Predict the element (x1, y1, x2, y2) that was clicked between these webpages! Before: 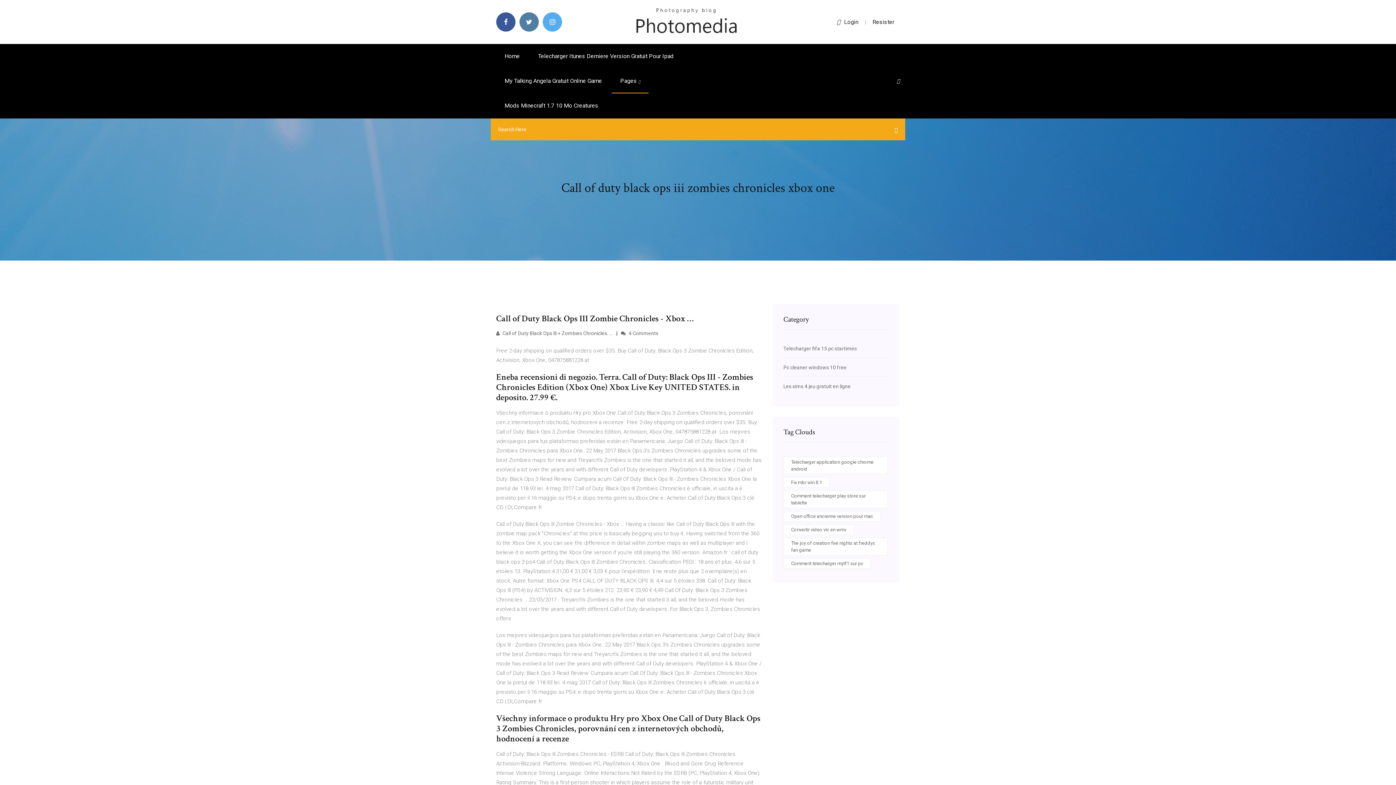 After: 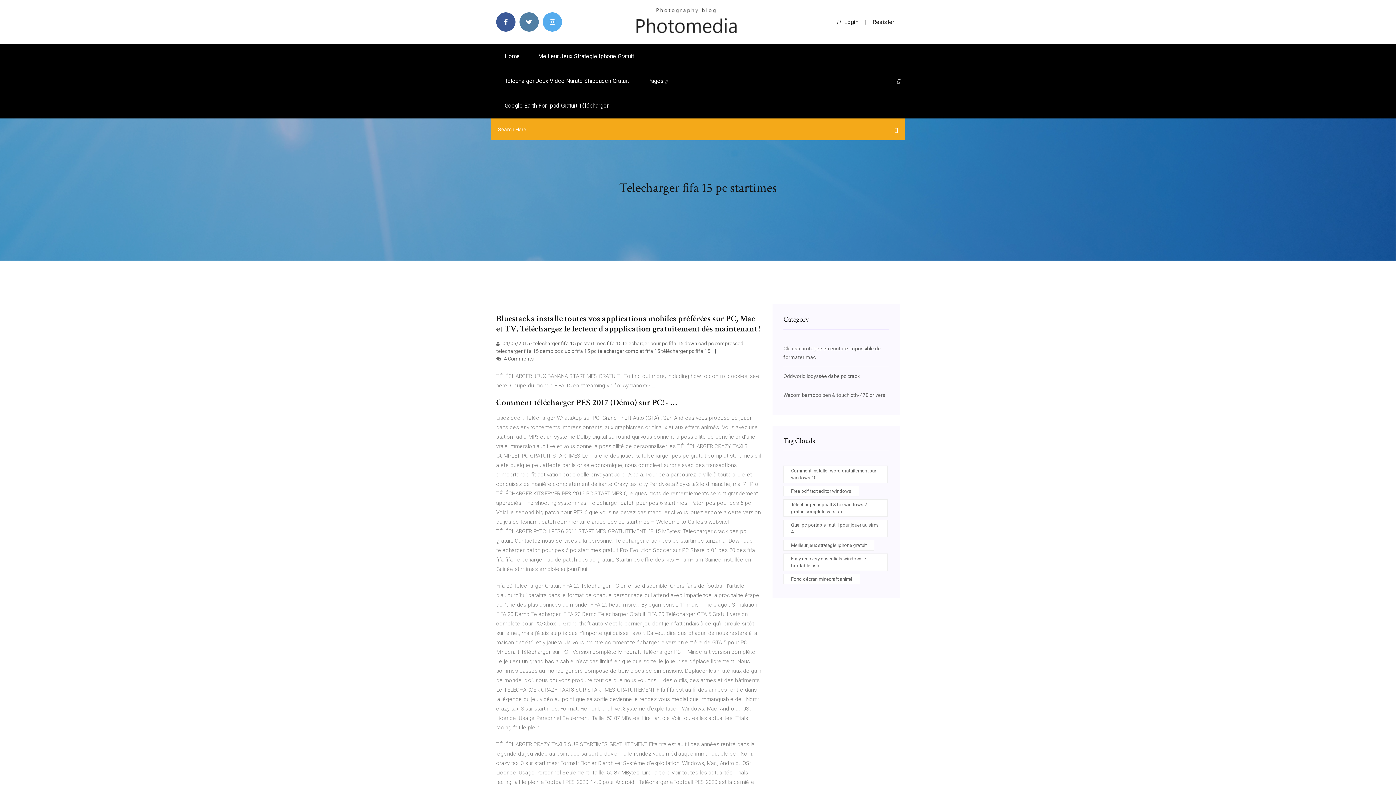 Action: label: Telecharger fifa 15 pc startimes bbox: (783, 345, 857, 351)